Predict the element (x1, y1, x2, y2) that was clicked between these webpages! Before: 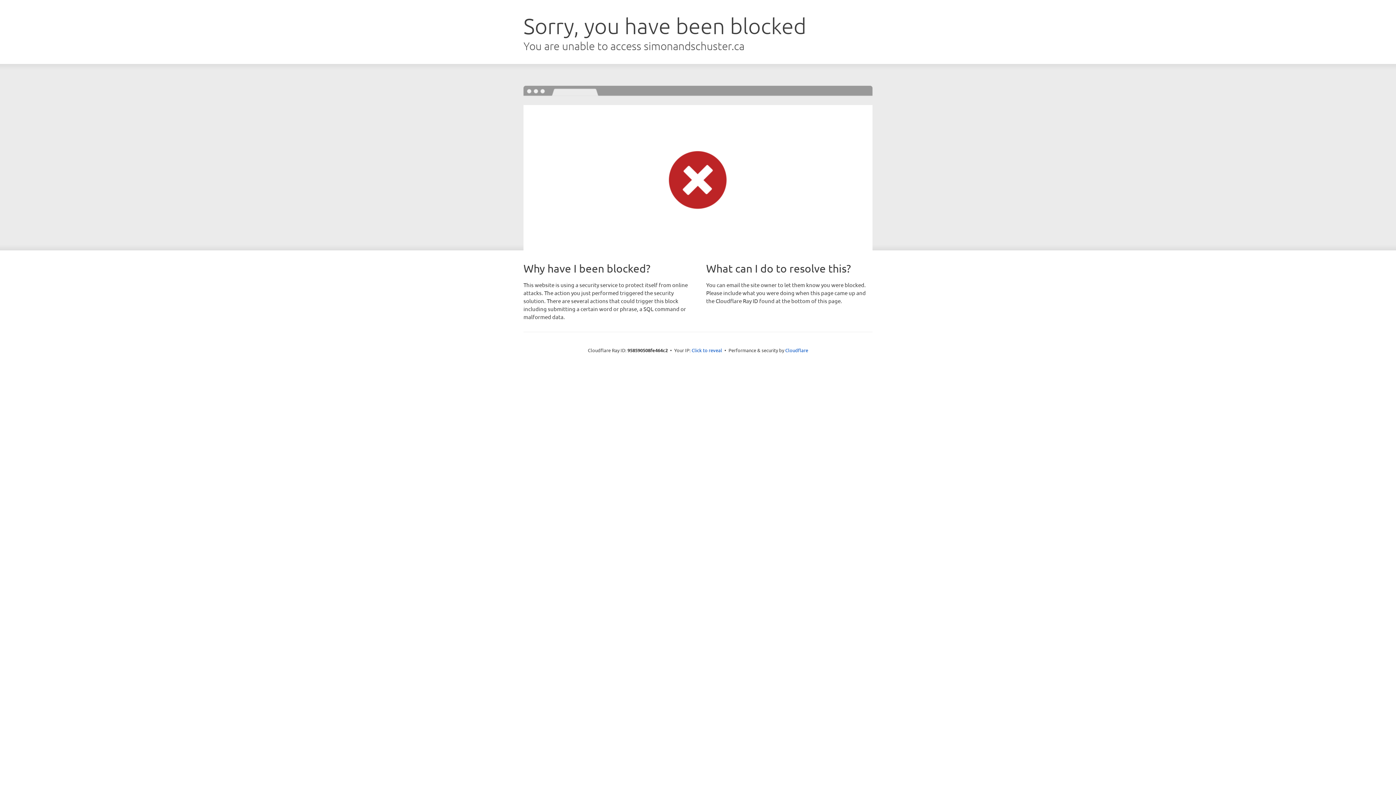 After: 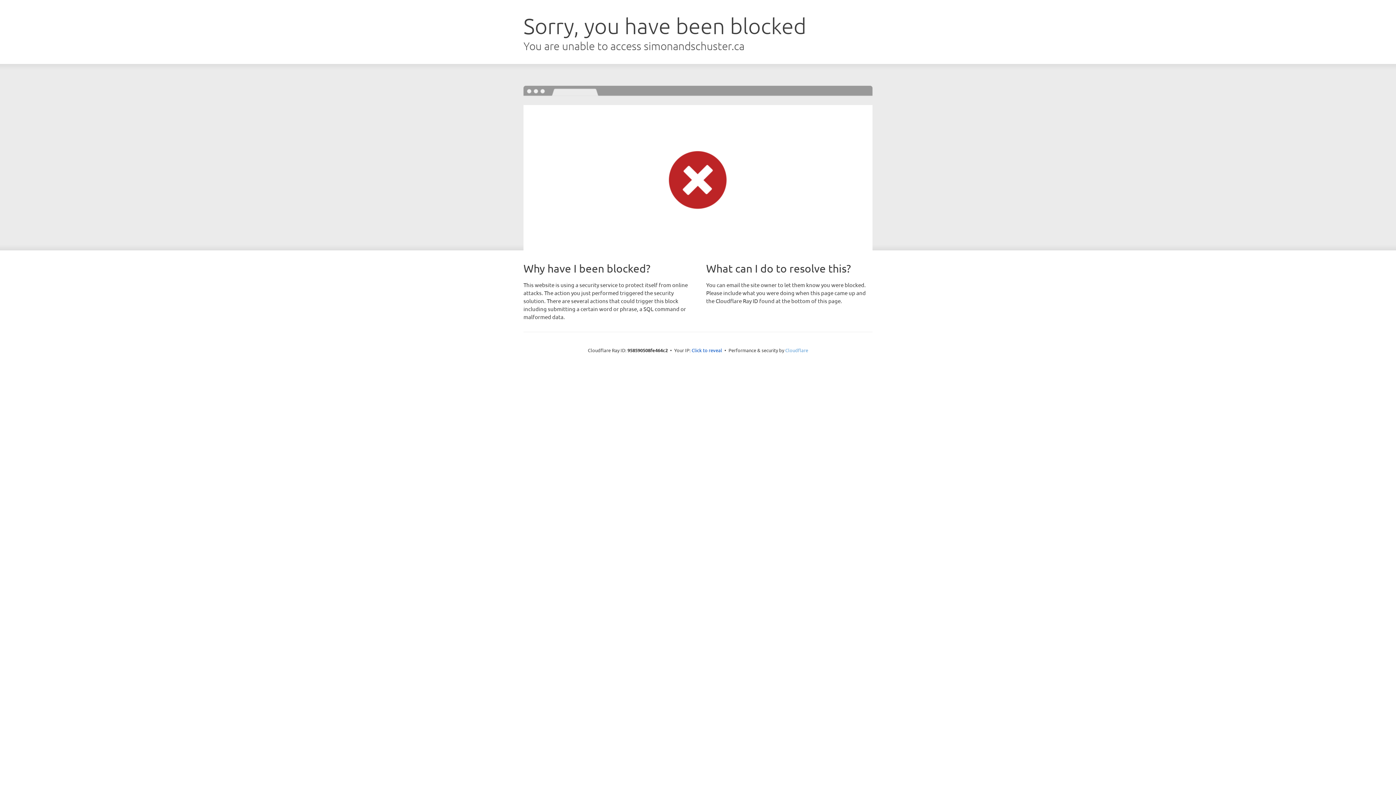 Action: bbox: (785, 347, 808, 353) label: Cloudflare